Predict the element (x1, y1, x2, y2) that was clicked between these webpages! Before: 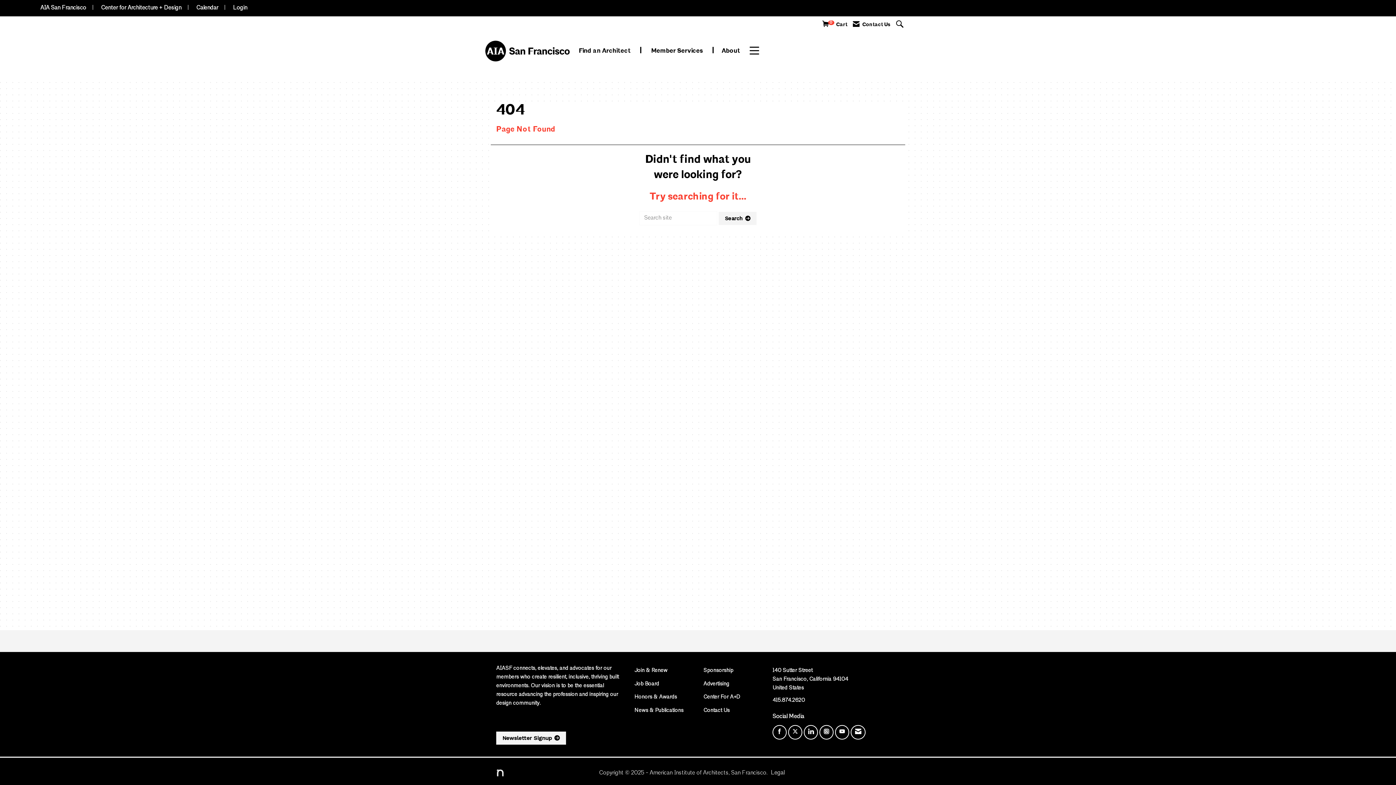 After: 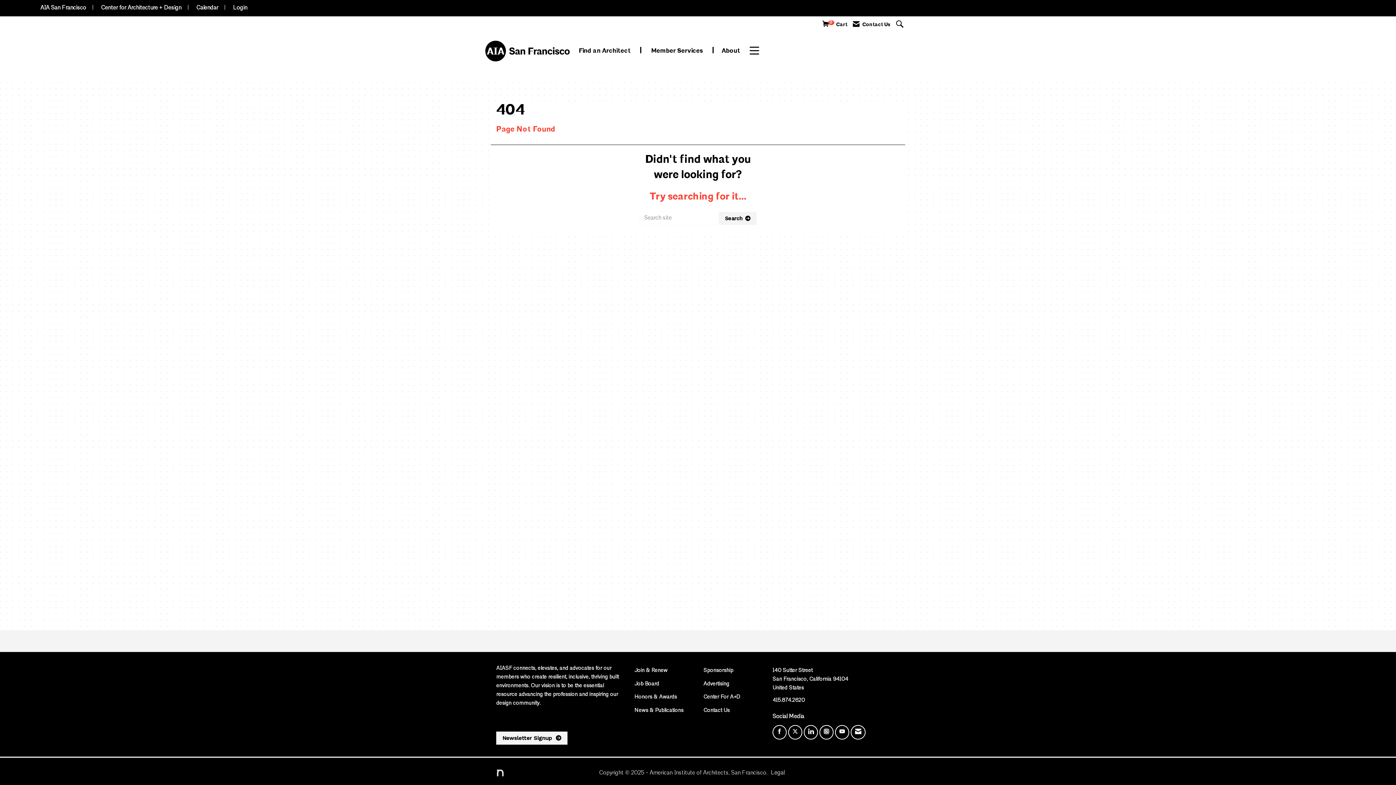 Action: label: Newsletter Signup bbox: (496, 732, 566, 745)